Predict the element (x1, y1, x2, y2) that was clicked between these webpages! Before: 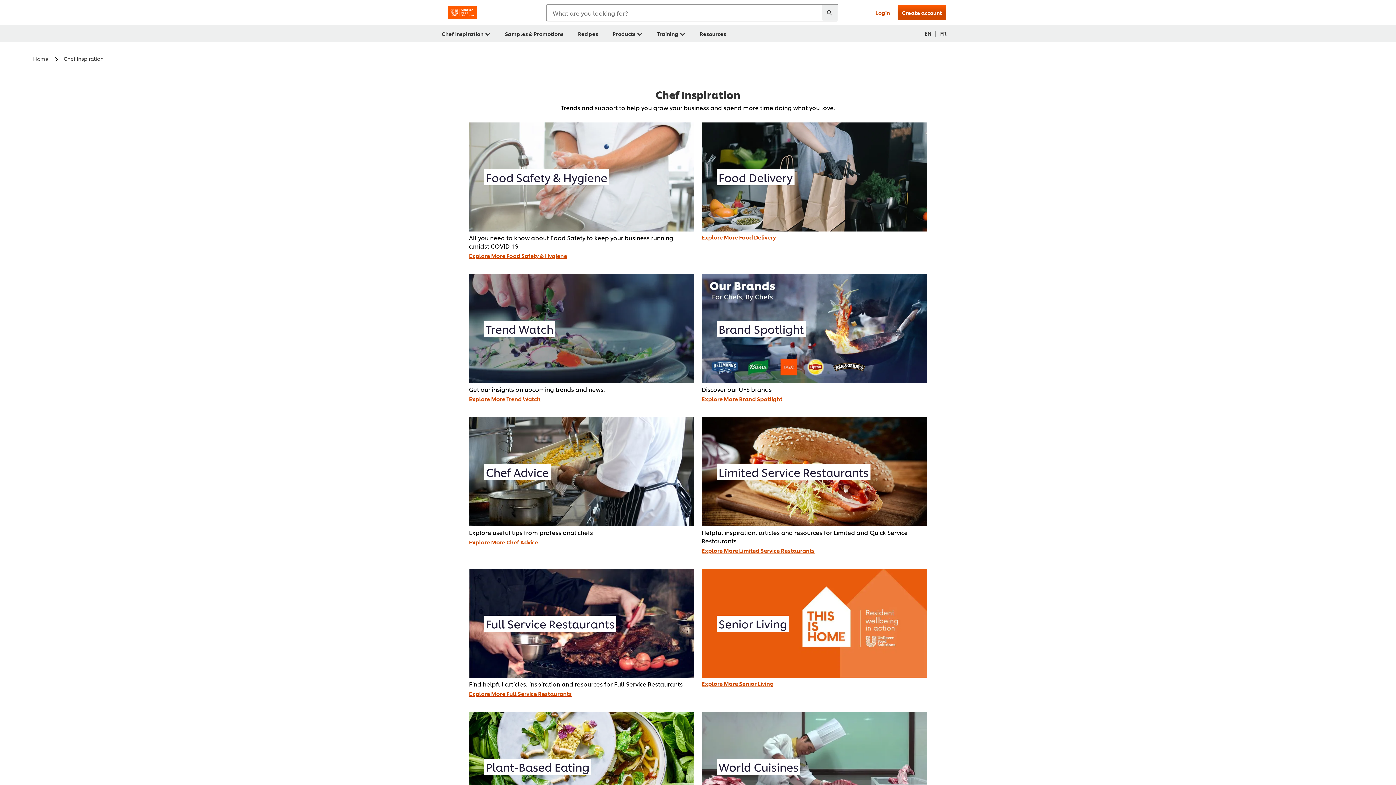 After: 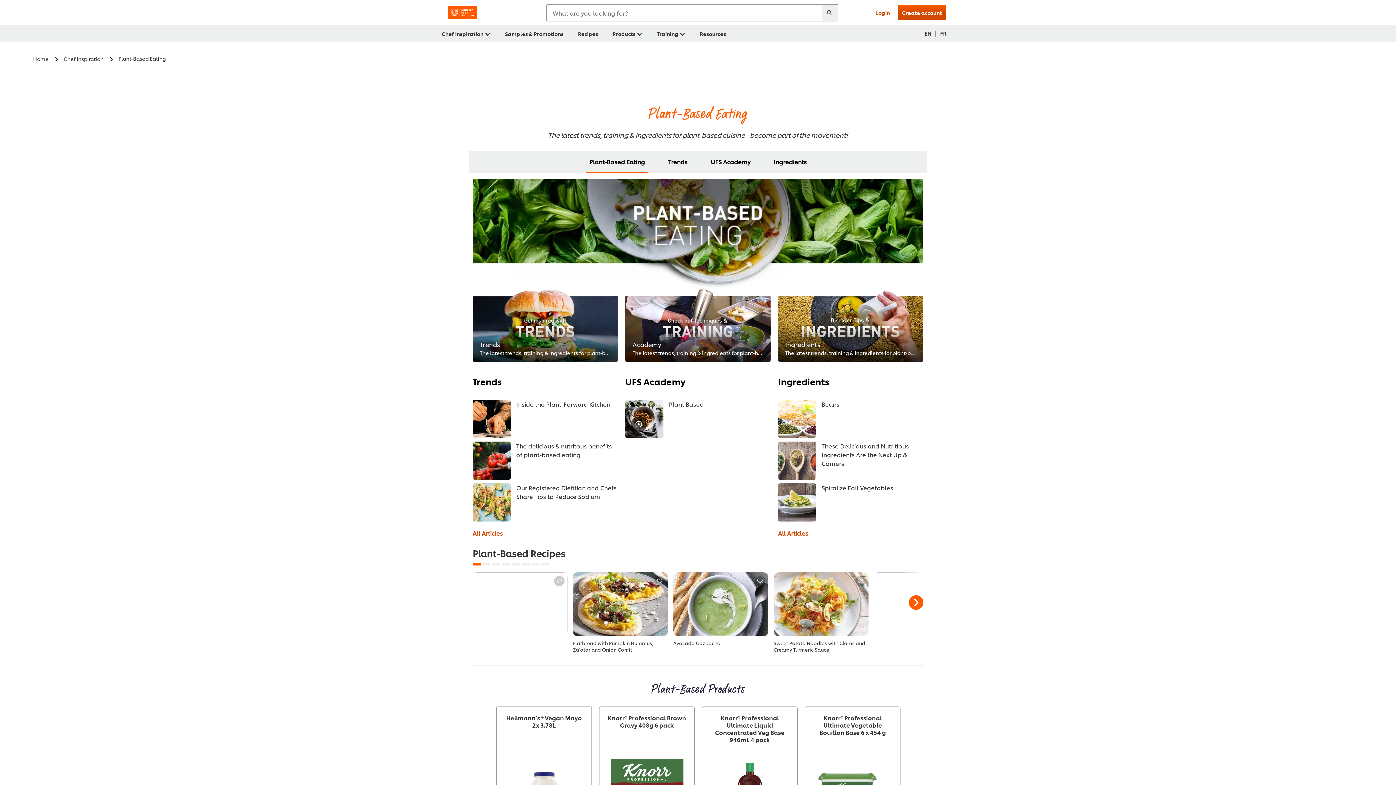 Action: bbox: (469, 712, 694, 821) label: Plant-Based Eating